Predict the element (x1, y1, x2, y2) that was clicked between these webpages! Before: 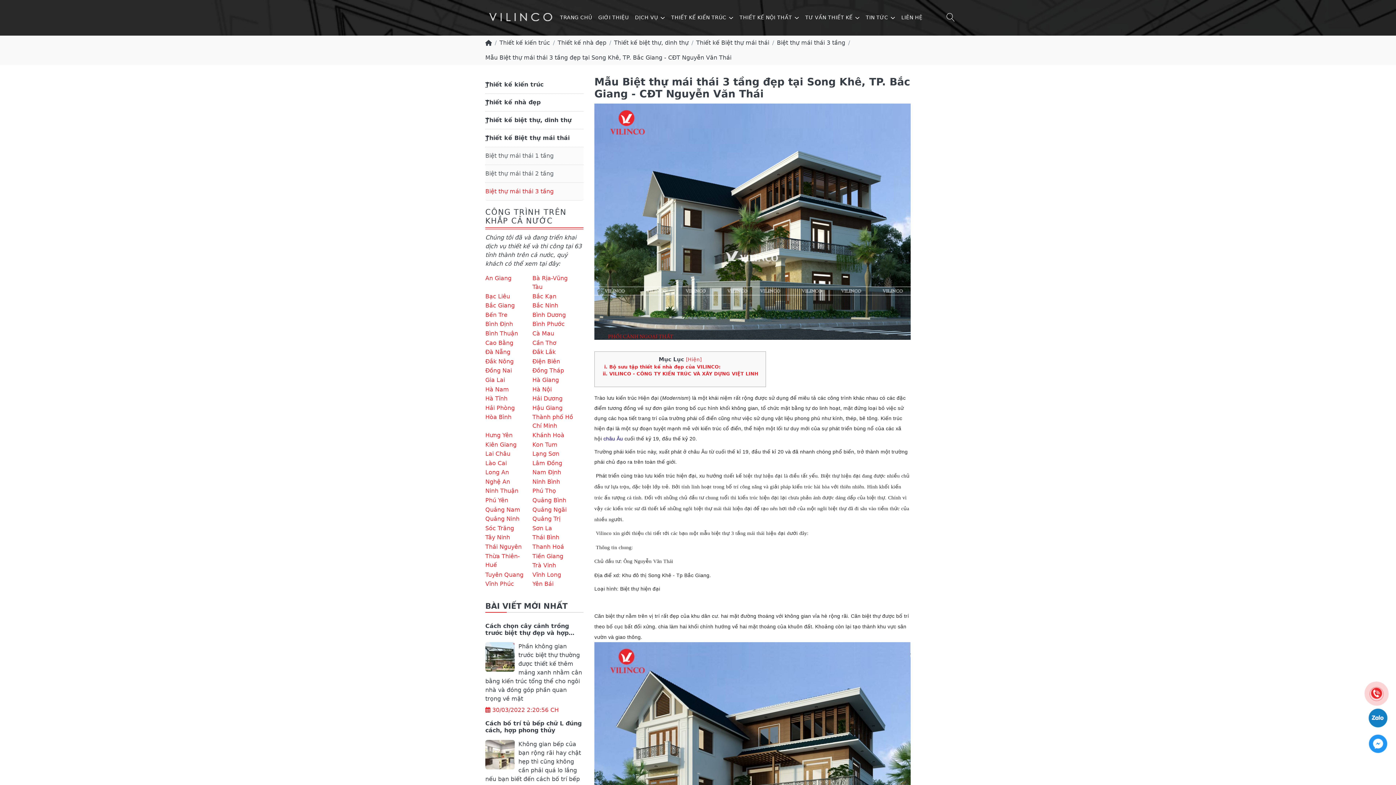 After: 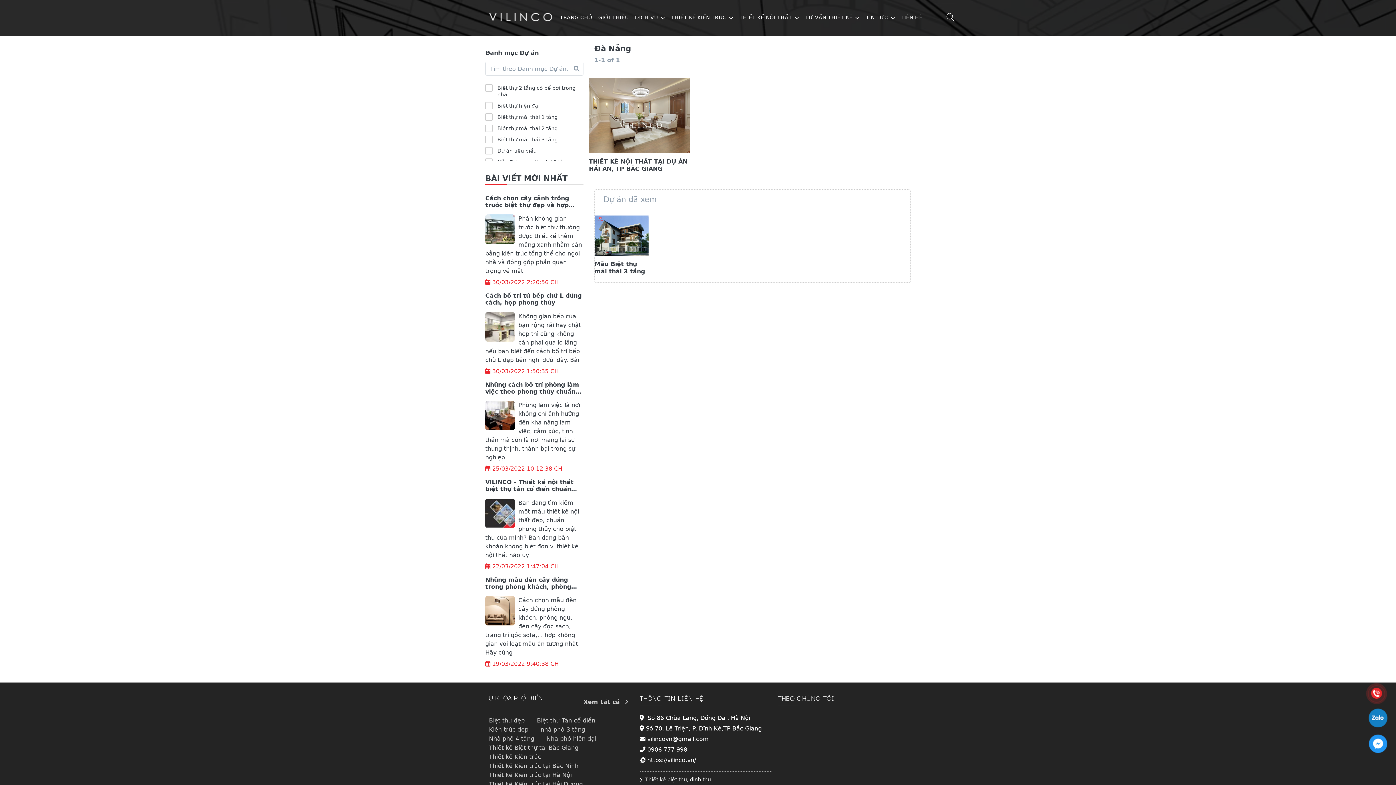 Action: bbox: (485, 348, 510, 355) label: Đà Nẵng